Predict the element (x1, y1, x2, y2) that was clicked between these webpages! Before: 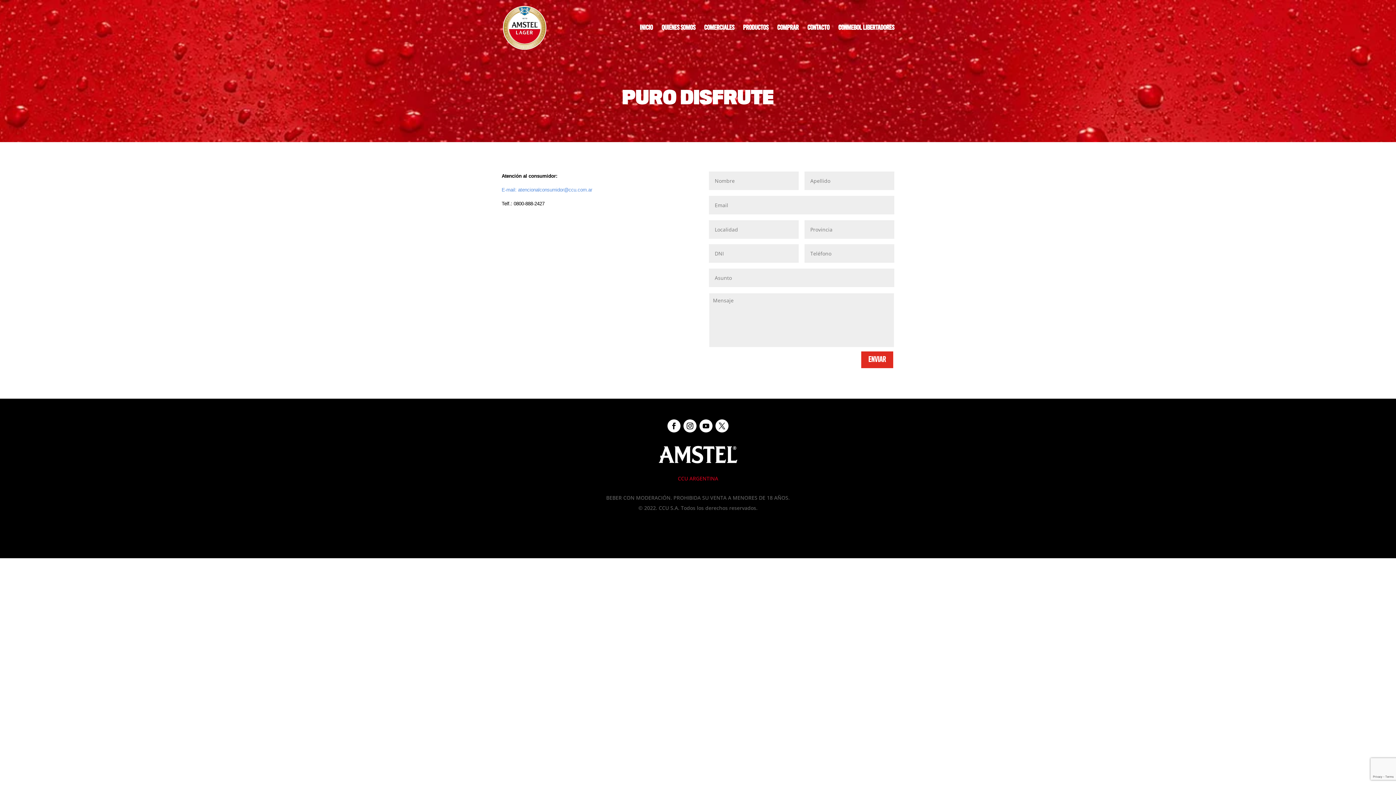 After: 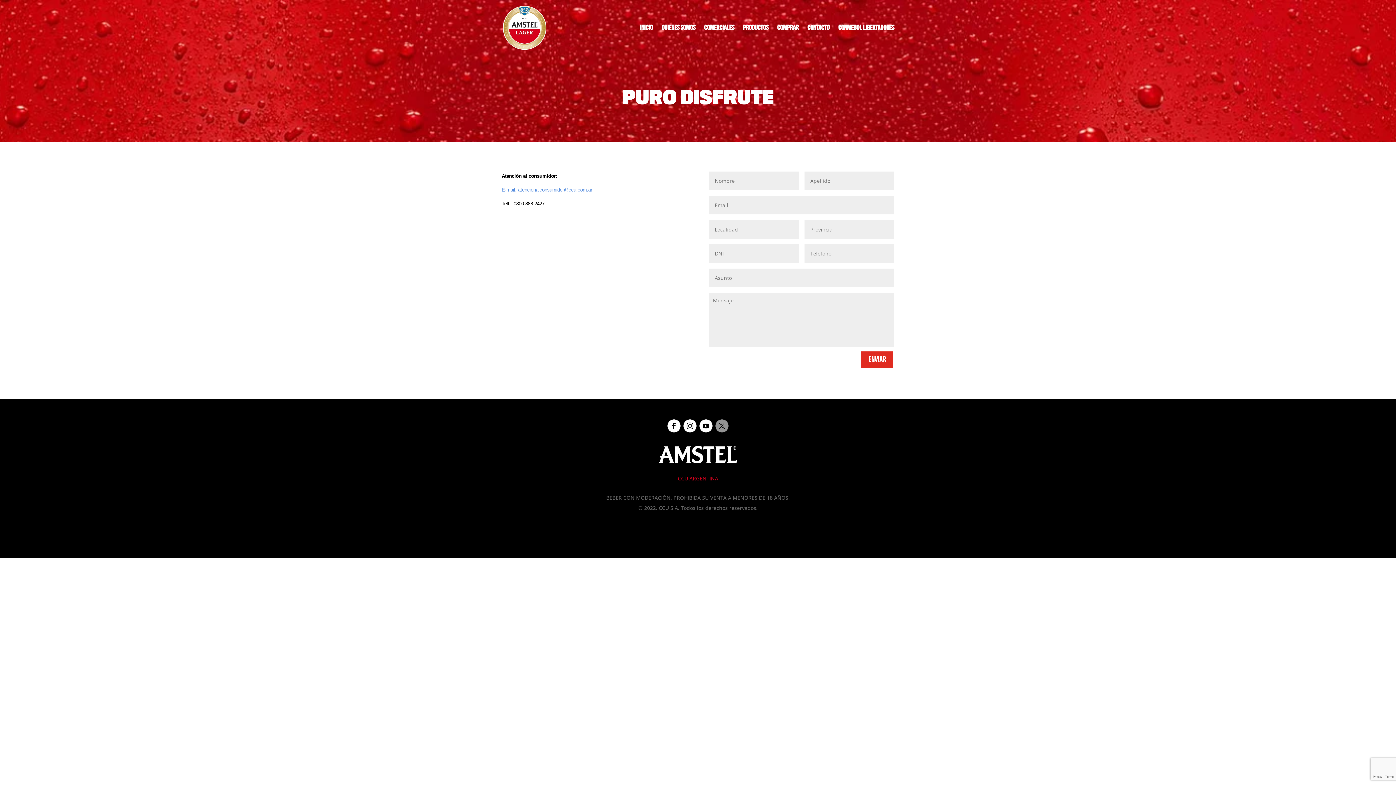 Action: bbox: (715, 419, 728, 432)